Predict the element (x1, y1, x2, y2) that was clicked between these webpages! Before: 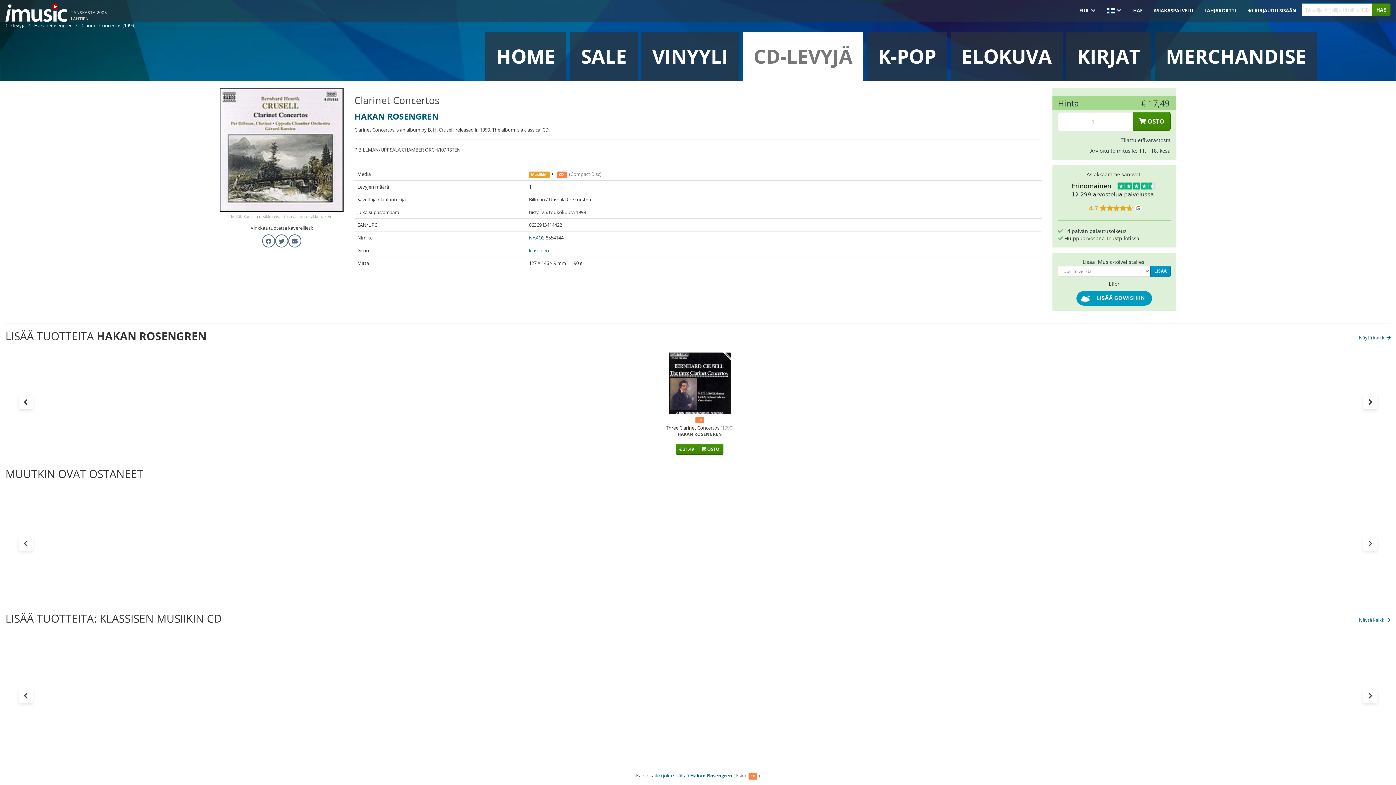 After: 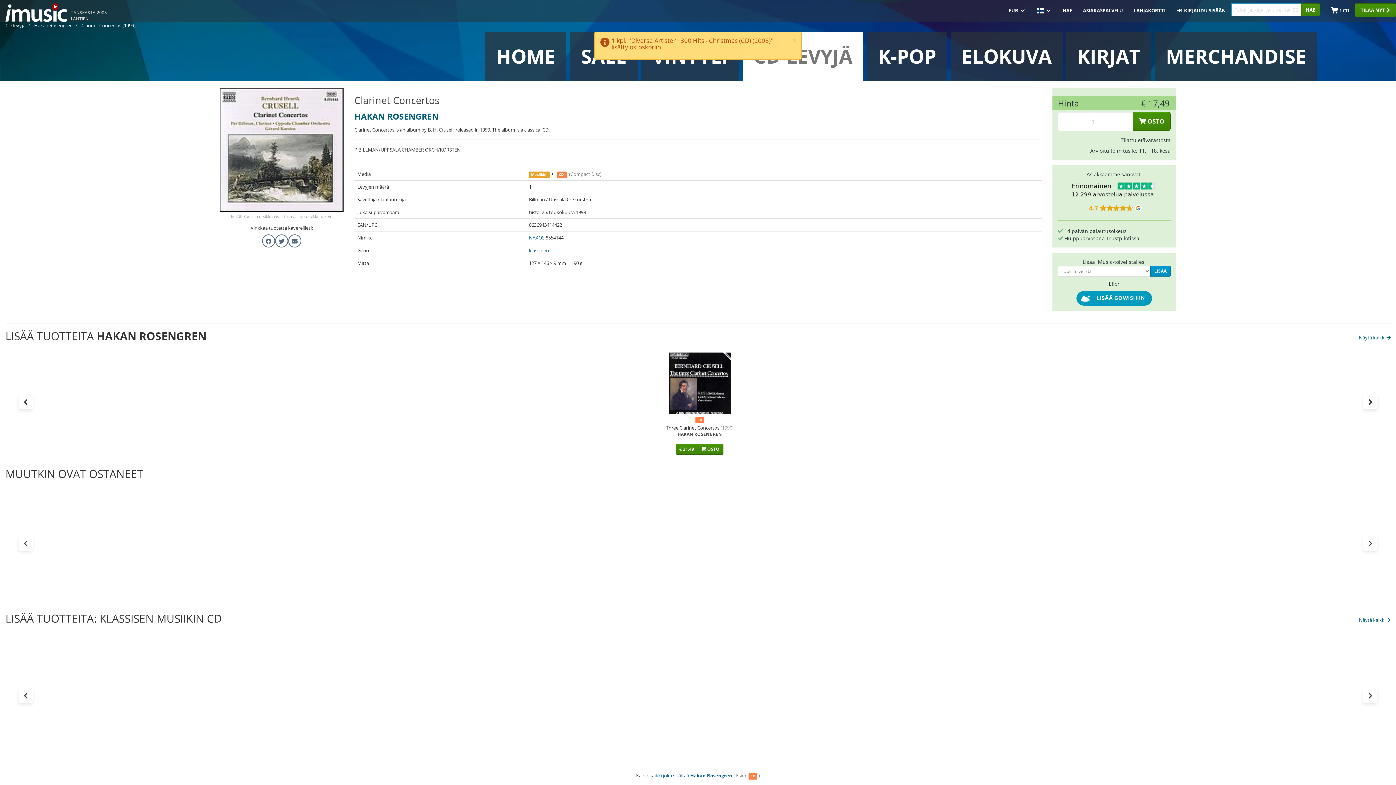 Action: bbox: (812, 588, 839, 599) label:  OSTO